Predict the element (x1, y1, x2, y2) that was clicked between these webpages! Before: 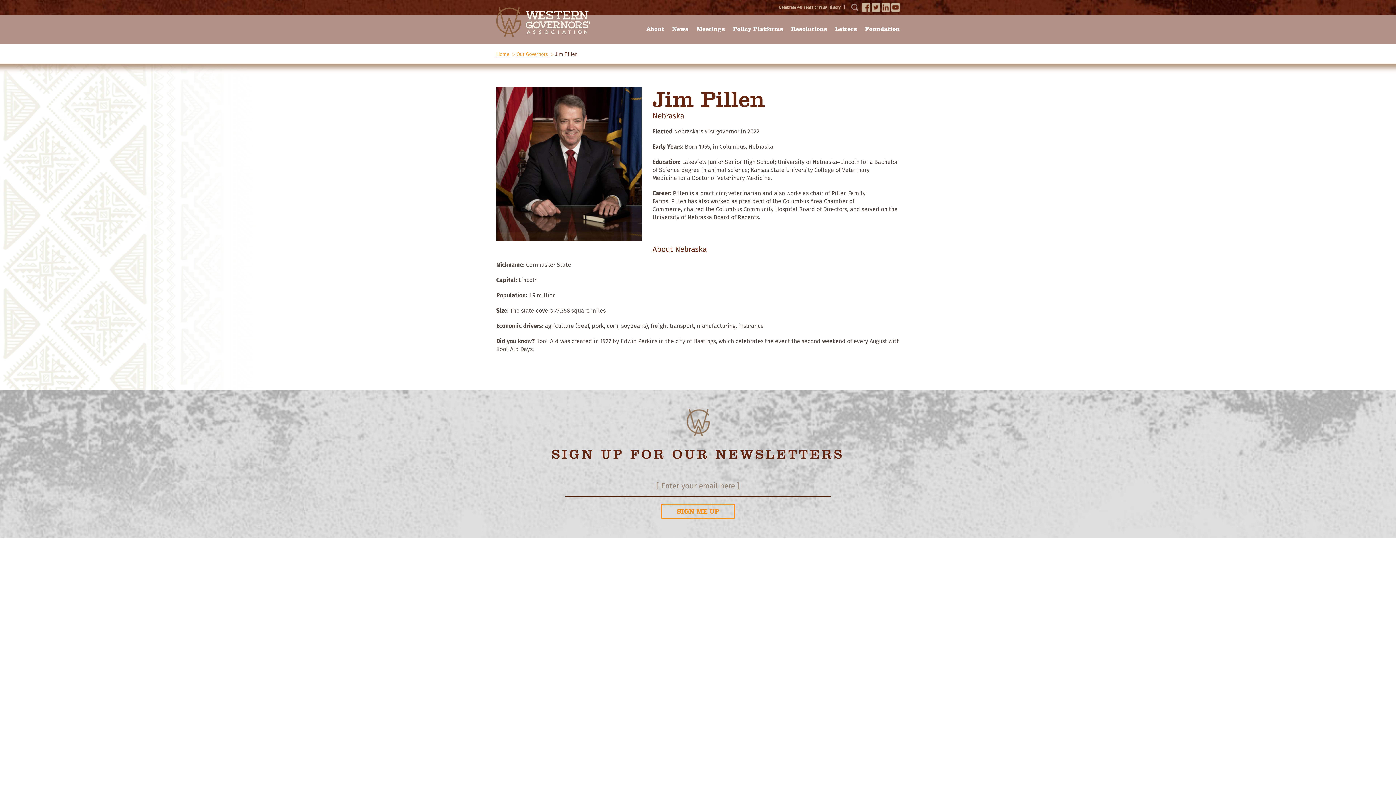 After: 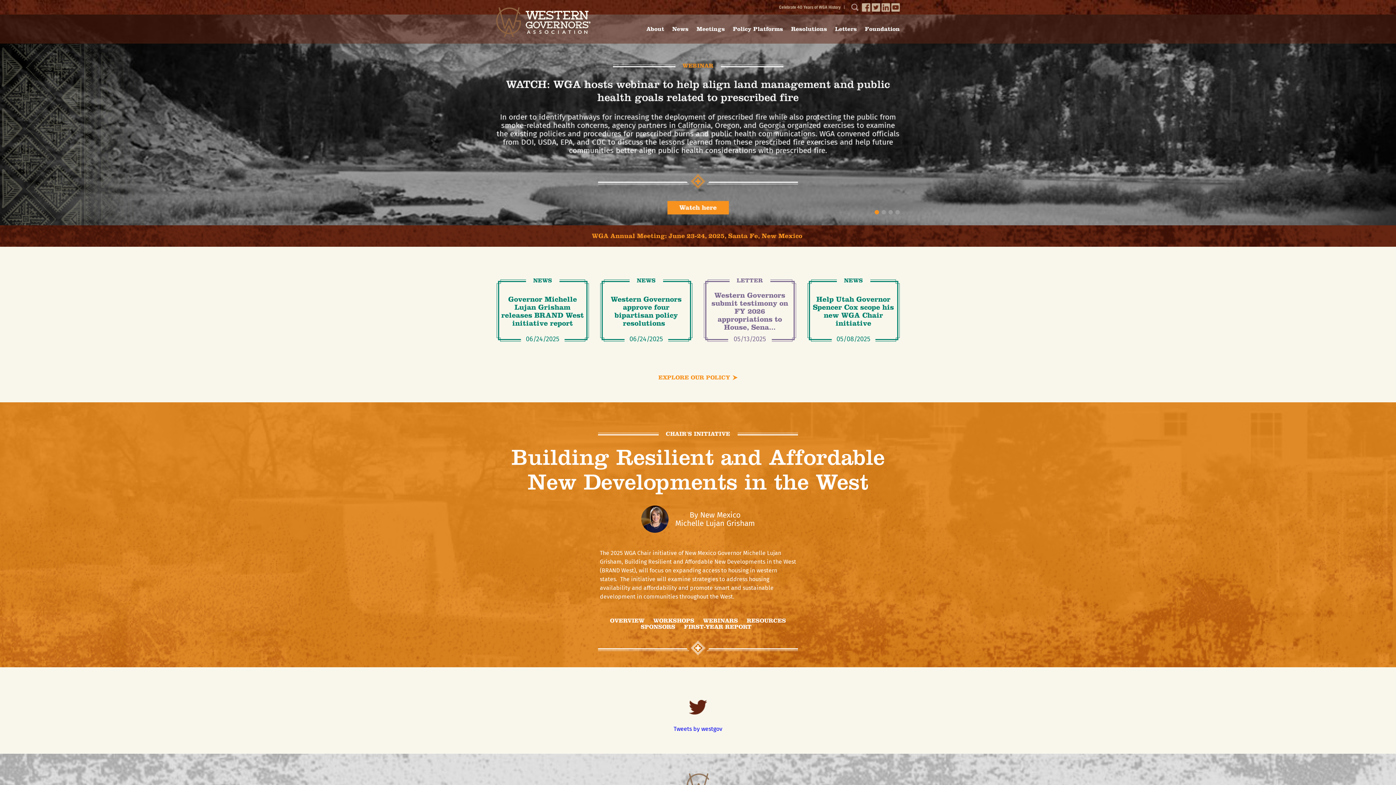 Action: label:   bbox: (496, 7, 590, 37)